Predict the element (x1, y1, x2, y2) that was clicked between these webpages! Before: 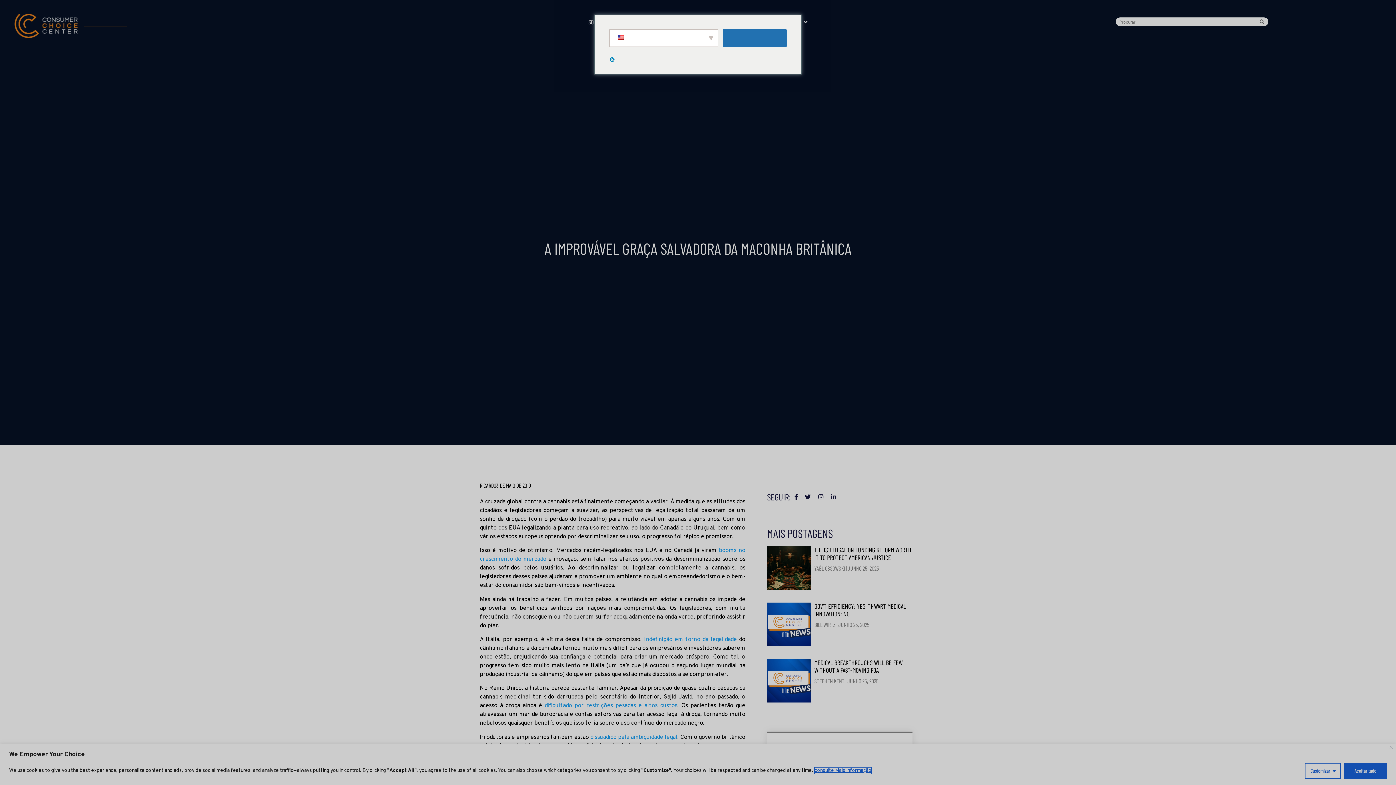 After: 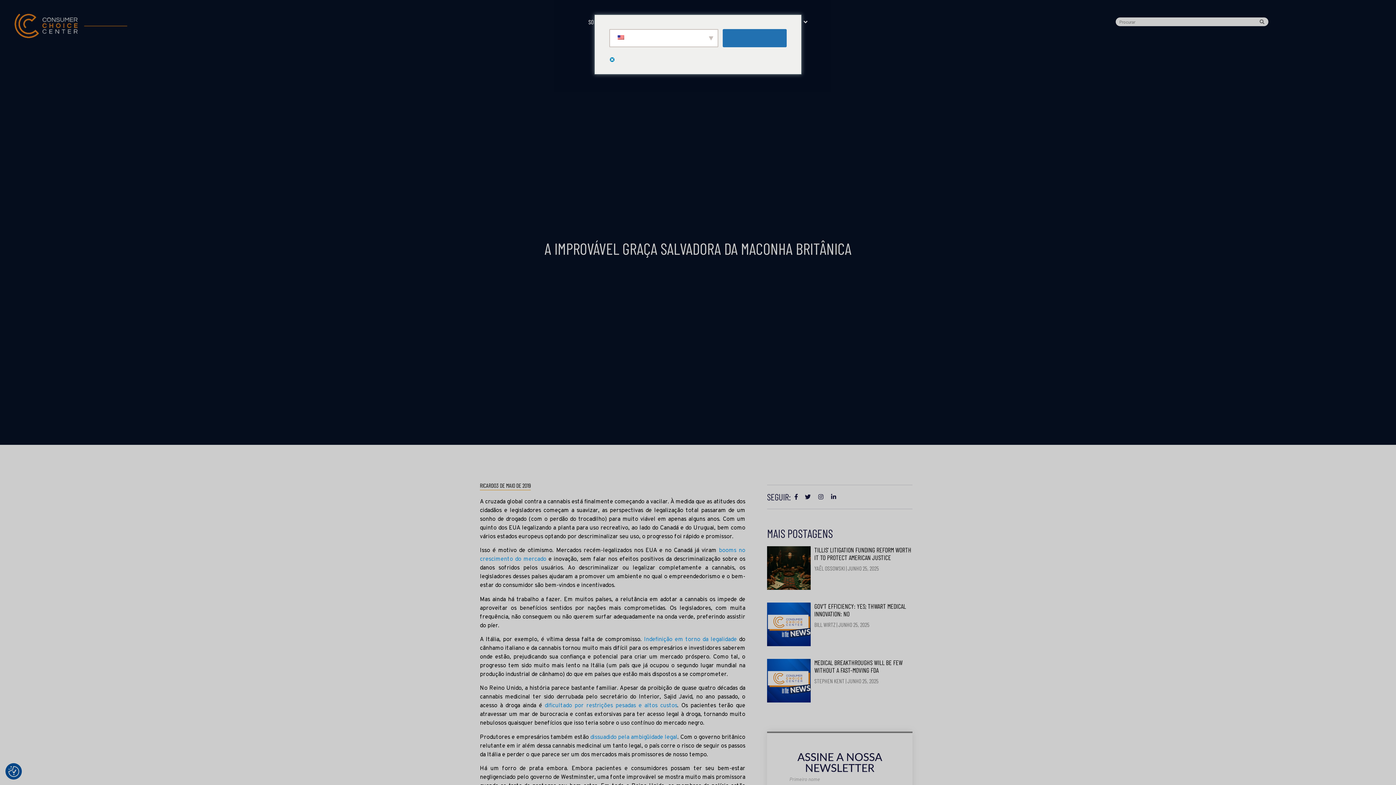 Action: bbox: (1389, 746, 1393, 749) label: Fechar